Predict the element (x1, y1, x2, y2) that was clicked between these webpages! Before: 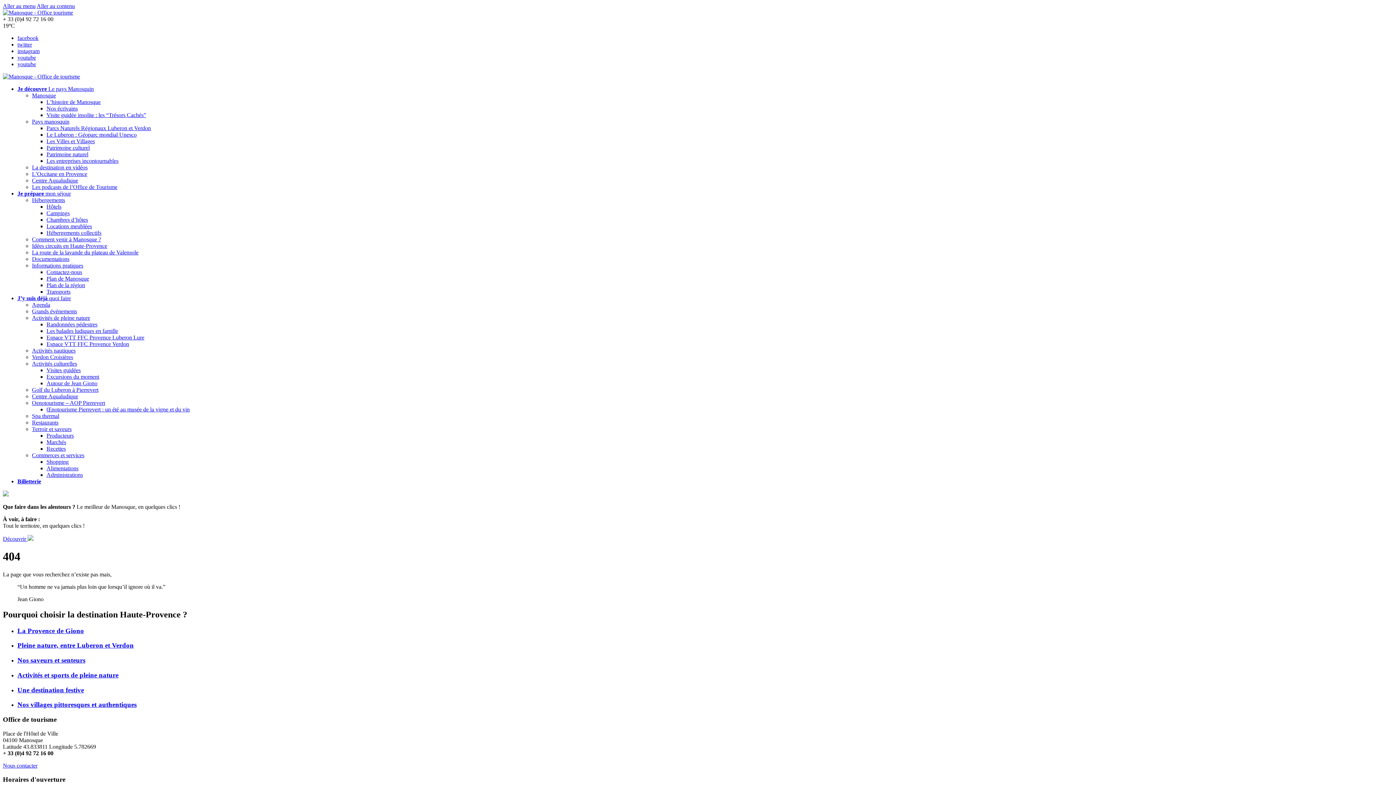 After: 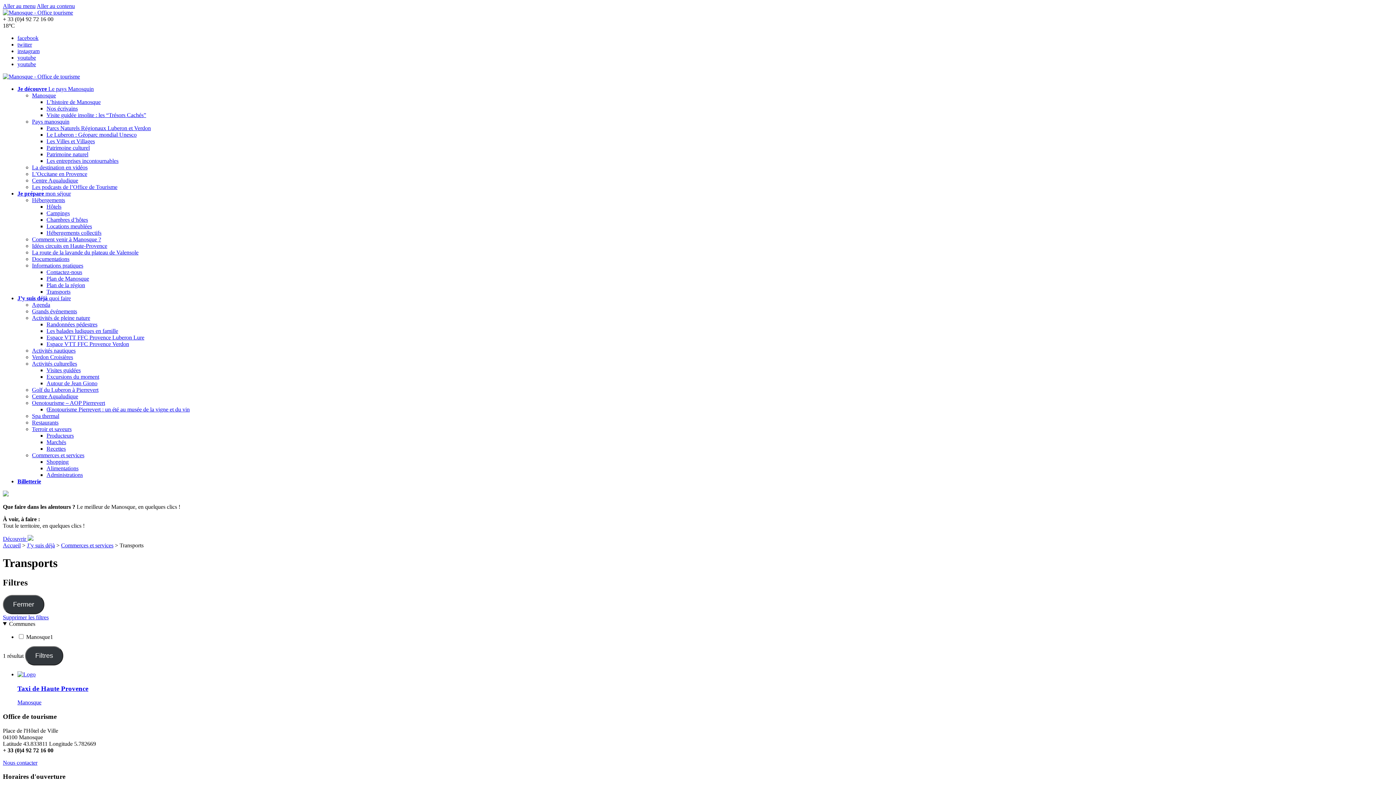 Action: label: Transports bbox: (46, 288, 70, 294)